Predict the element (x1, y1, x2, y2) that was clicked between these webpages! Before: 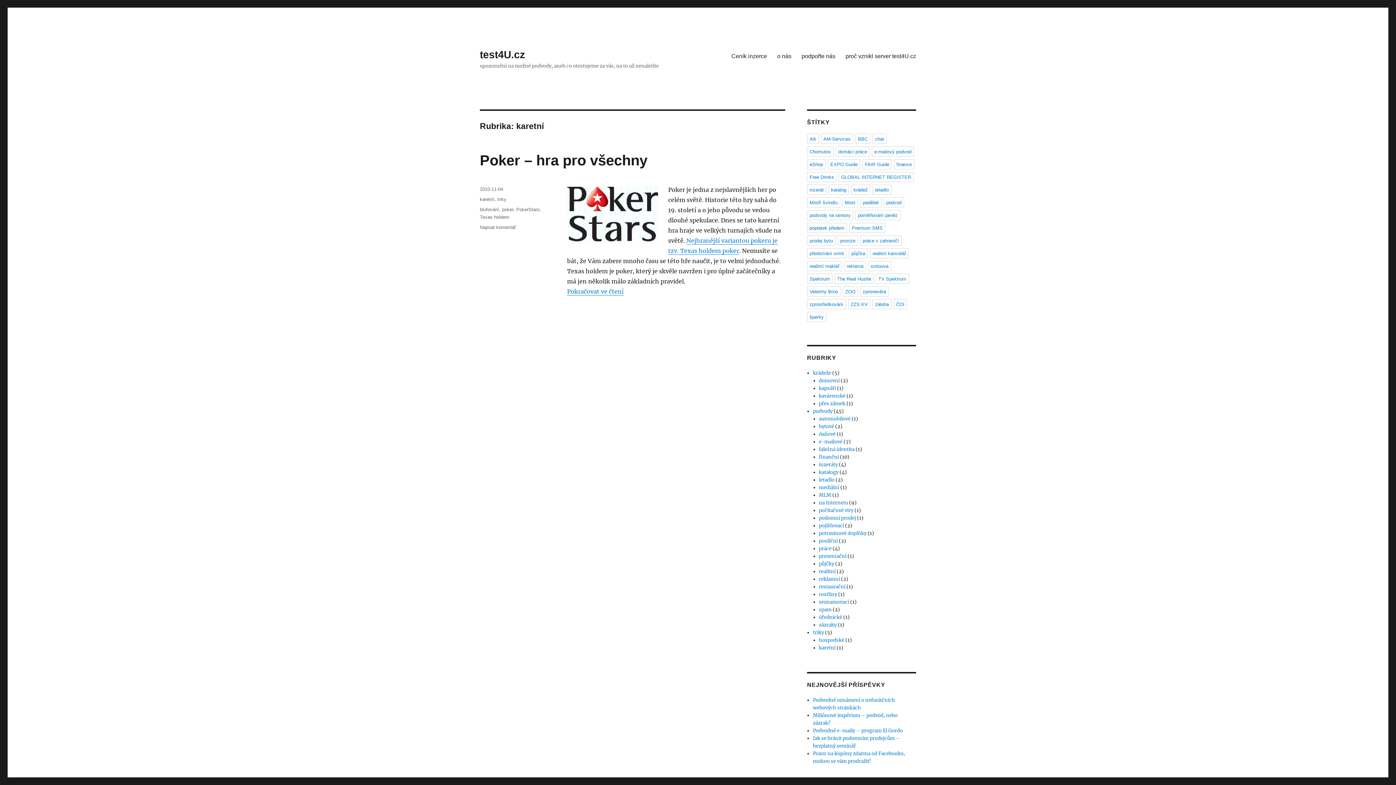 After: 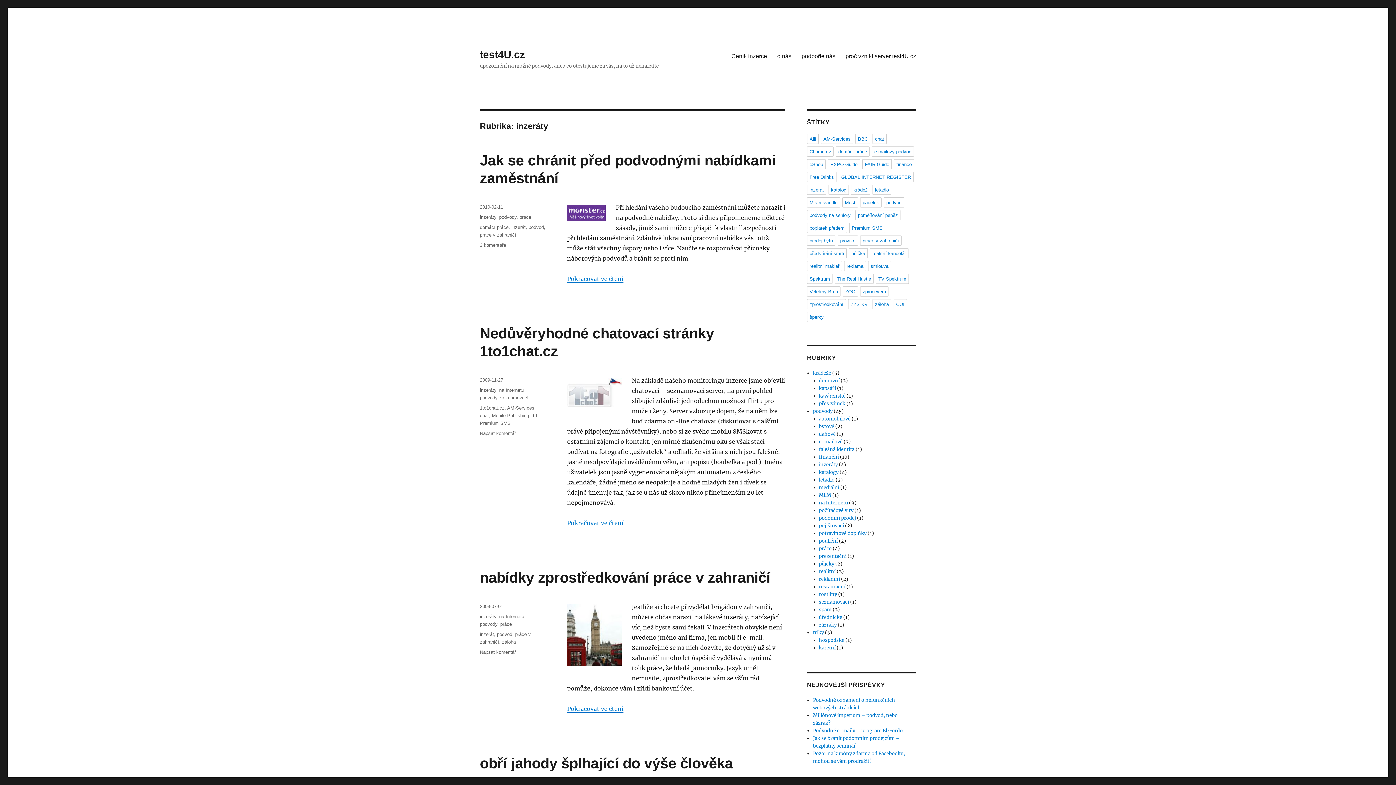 Action: bbox: (819, 461, 838, 468) label: inzeráty